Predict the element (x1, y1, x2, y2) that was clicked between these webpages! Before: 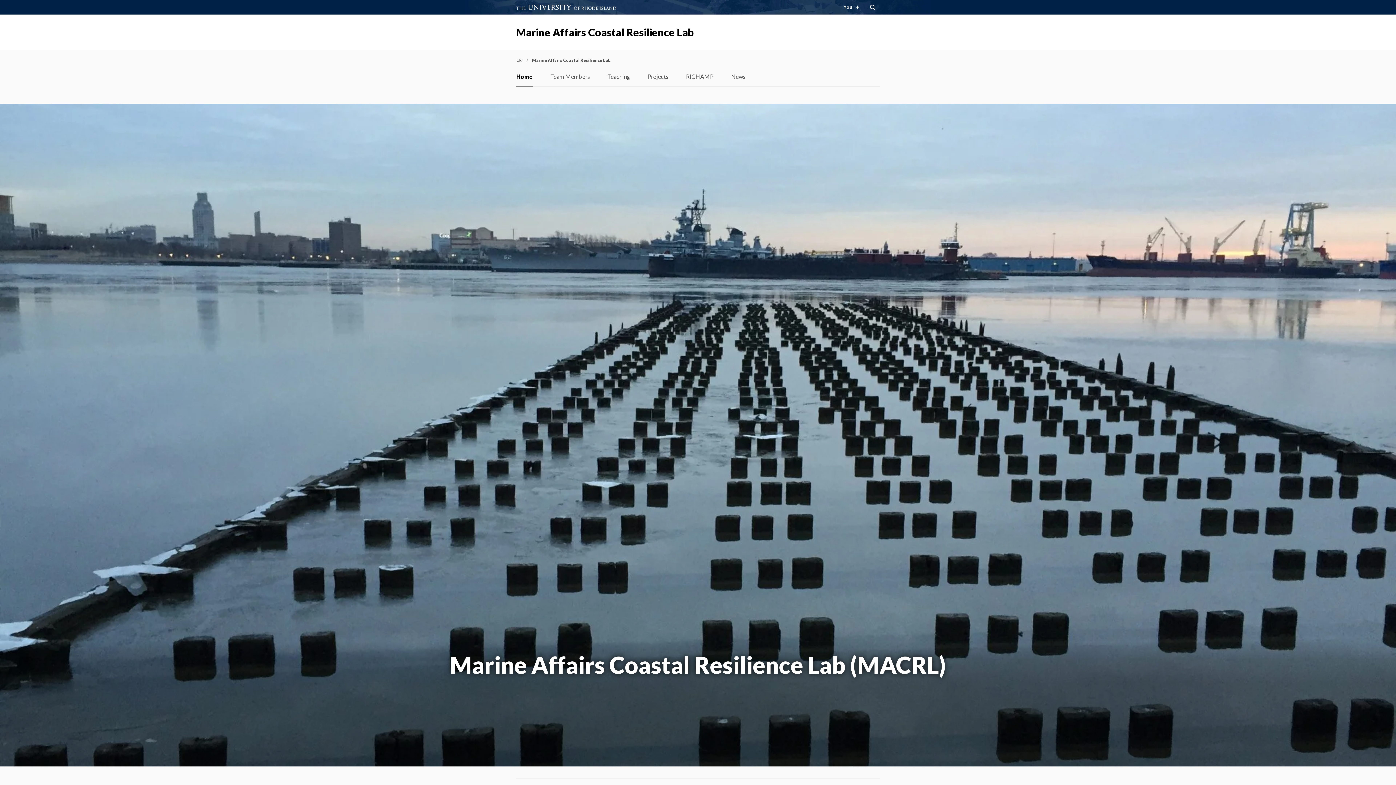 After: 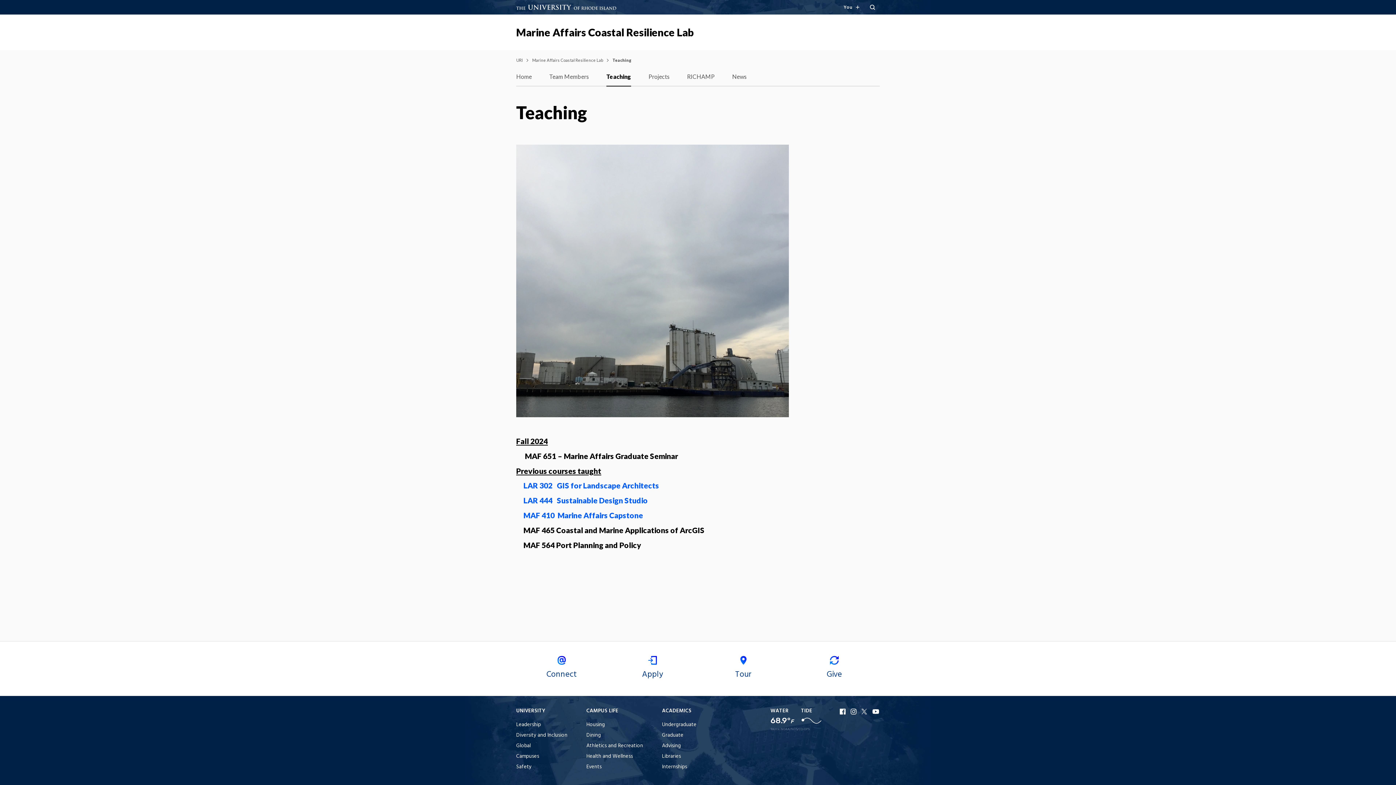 Action: bbox: (607, 70, 630, 86) label: Teaching